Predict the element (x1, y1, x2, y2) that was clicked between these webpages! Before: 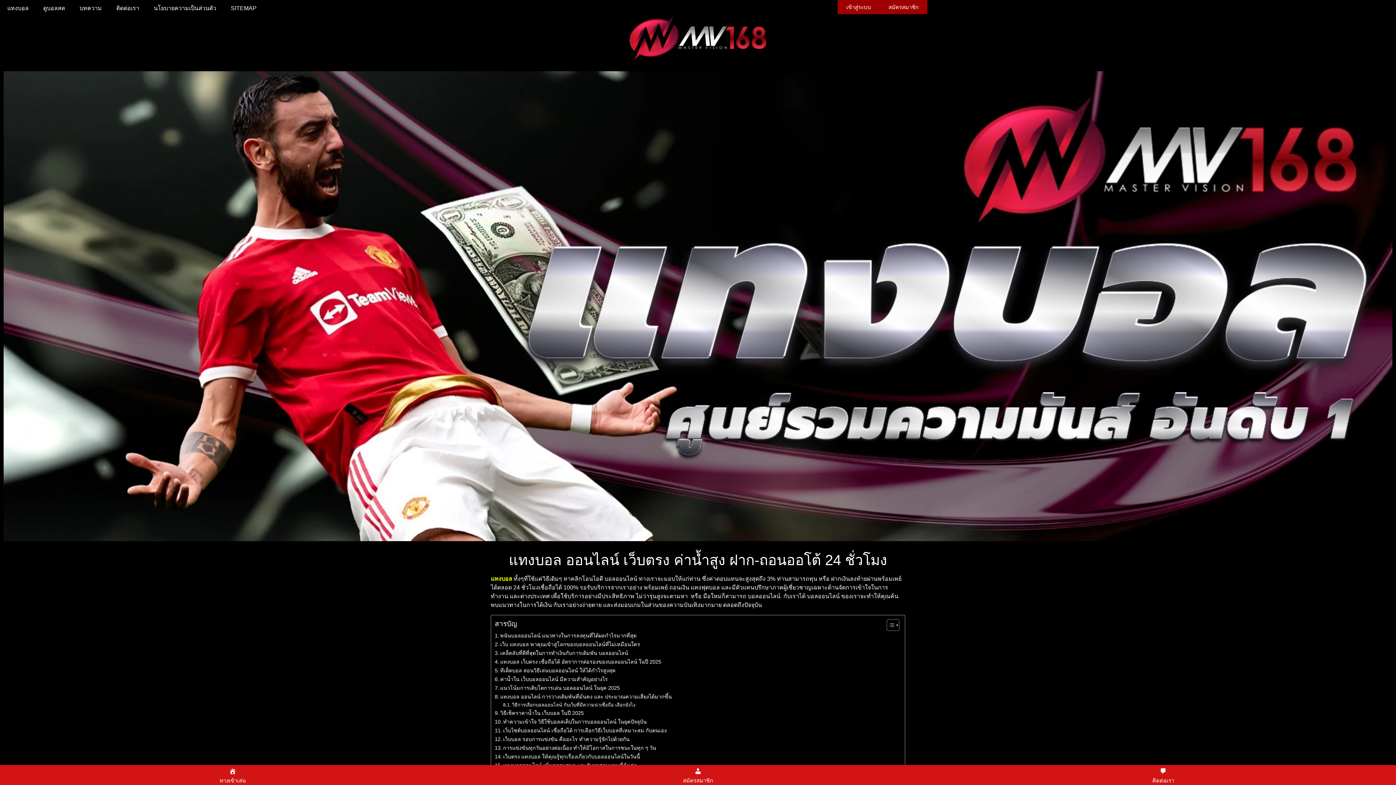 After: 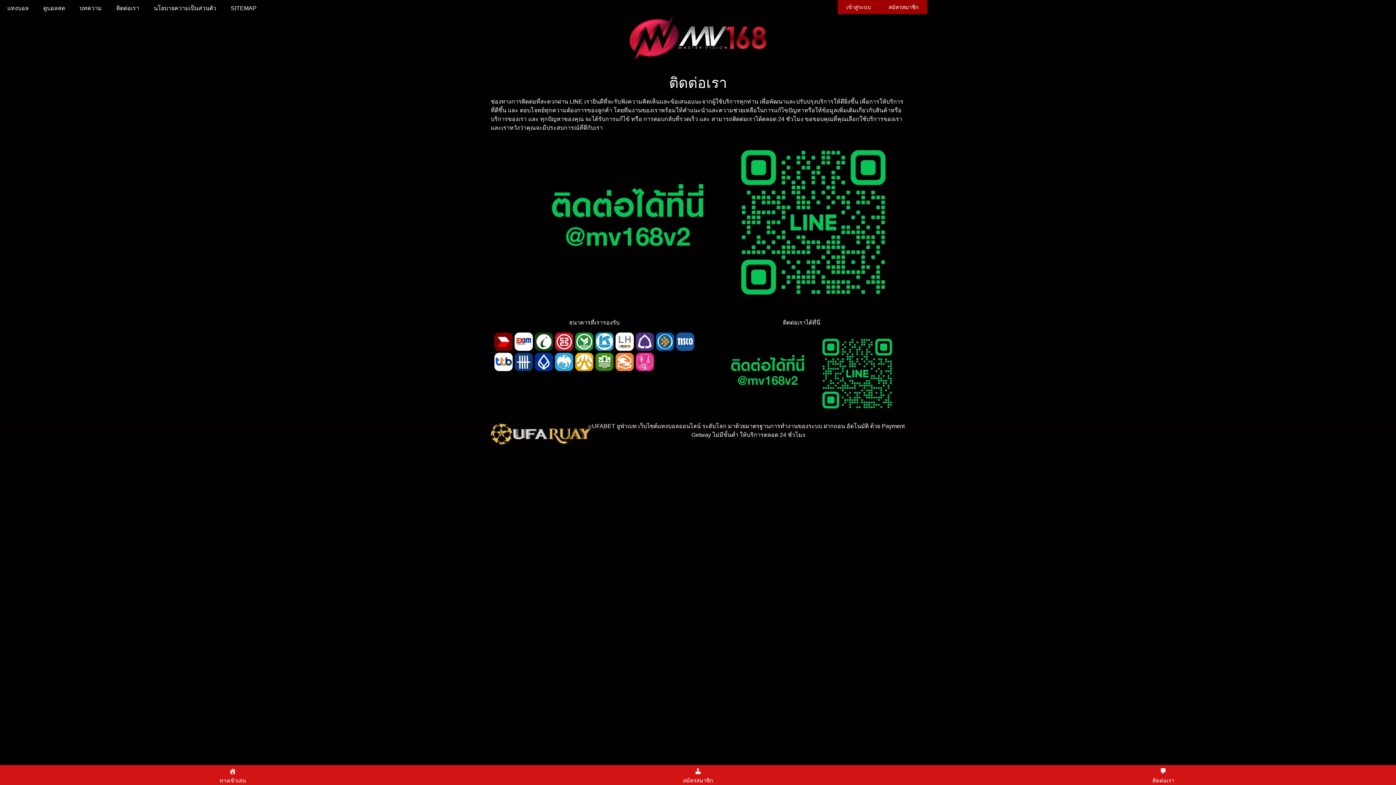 Action: bbox: (109, 0, 146, 16) label: ติดต่อเรา